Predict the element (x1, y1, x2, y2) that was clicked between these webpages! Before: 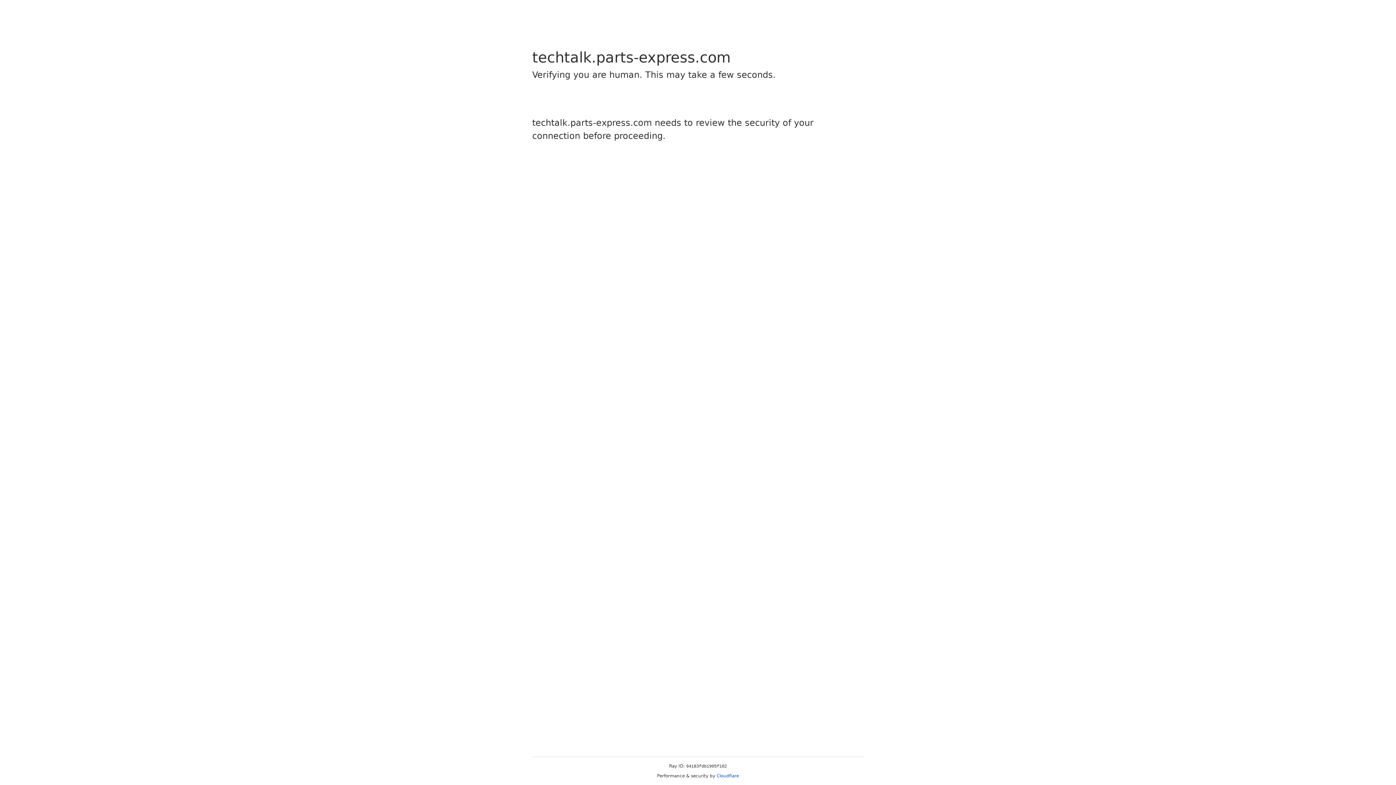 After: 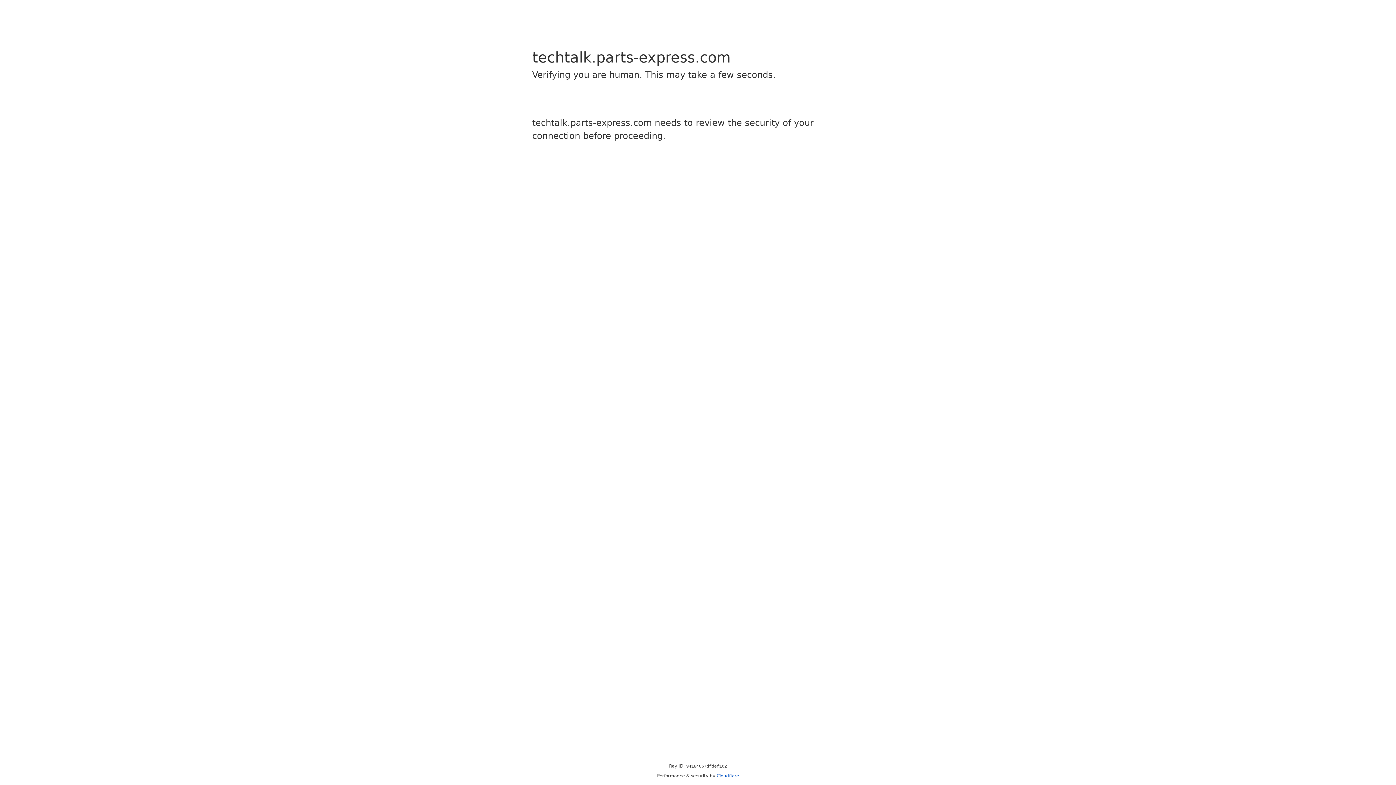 Action: bbox: (716, 773, 739, 778) label: Cloudflare